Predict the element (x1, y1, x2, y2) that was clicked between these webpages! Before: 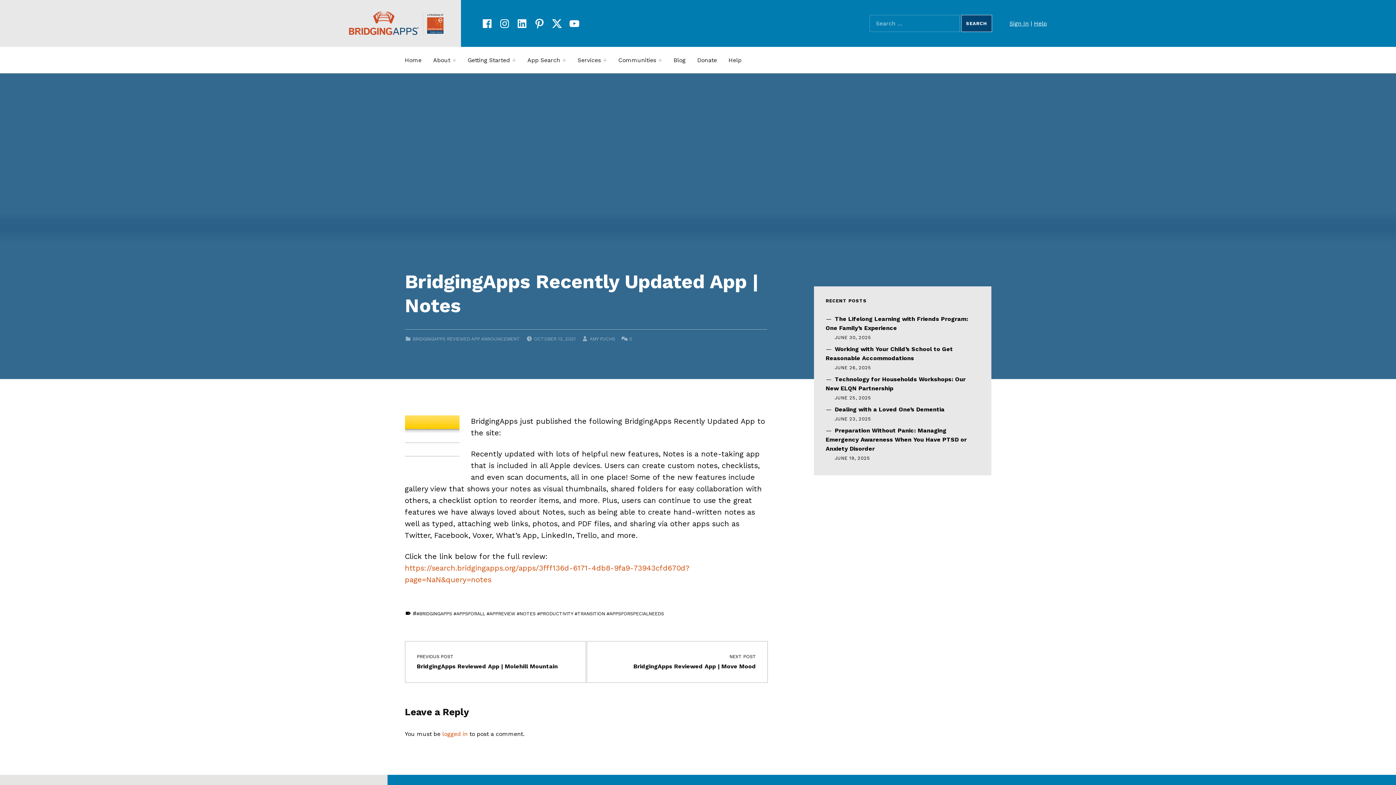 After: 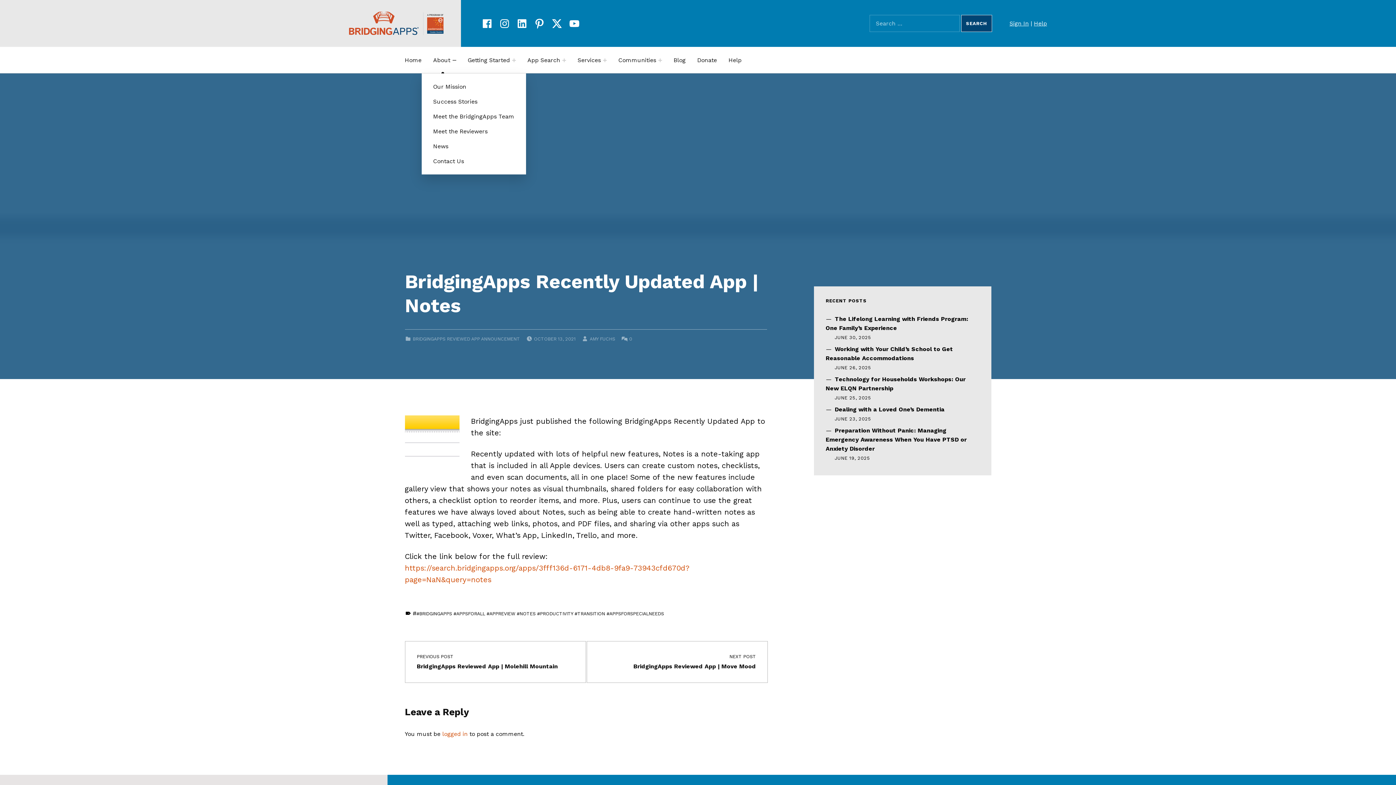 Action: label: About bbox: (433, 46, 452, 73)